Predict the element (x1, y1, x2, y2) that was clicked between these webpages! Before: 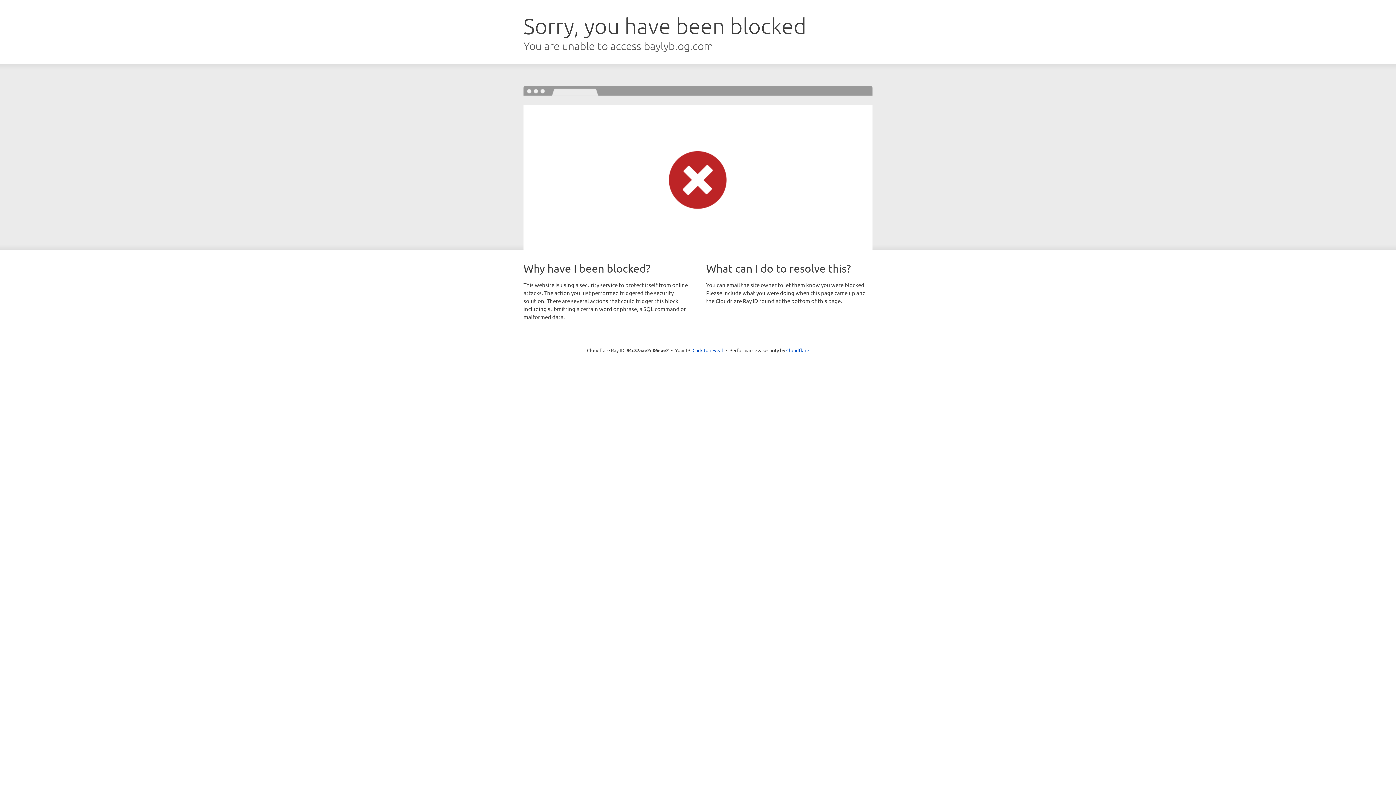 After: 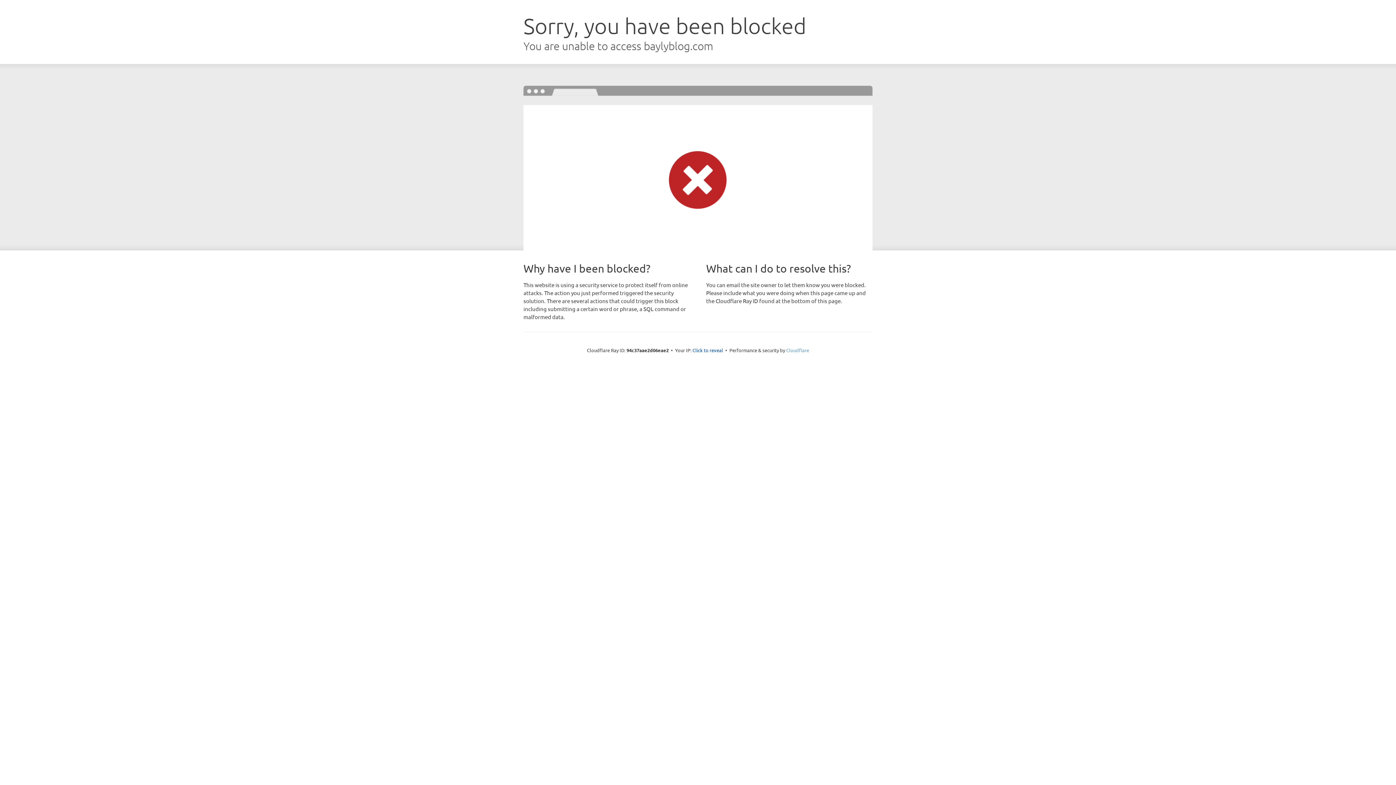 Action: label: Cloudflare bbox: (786, 347, 809, 353)